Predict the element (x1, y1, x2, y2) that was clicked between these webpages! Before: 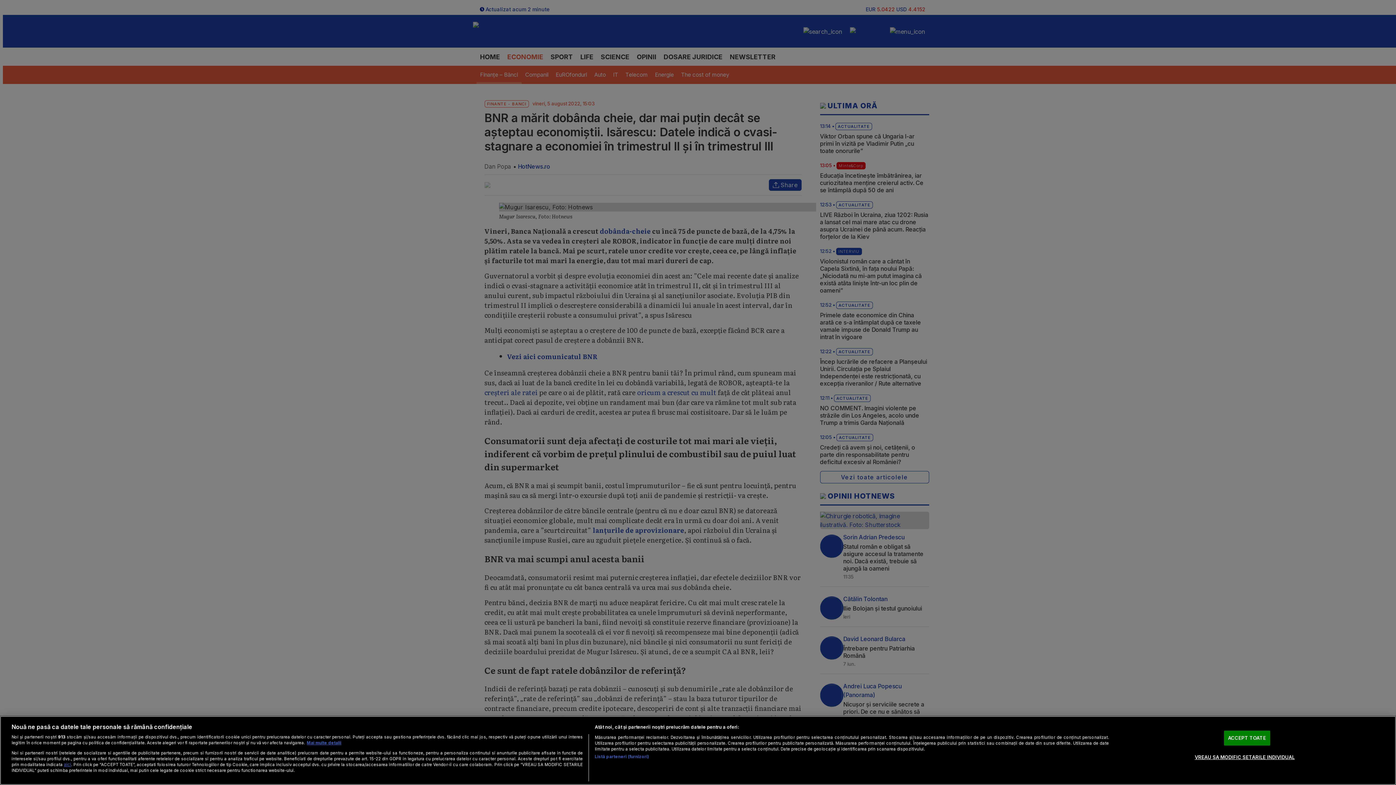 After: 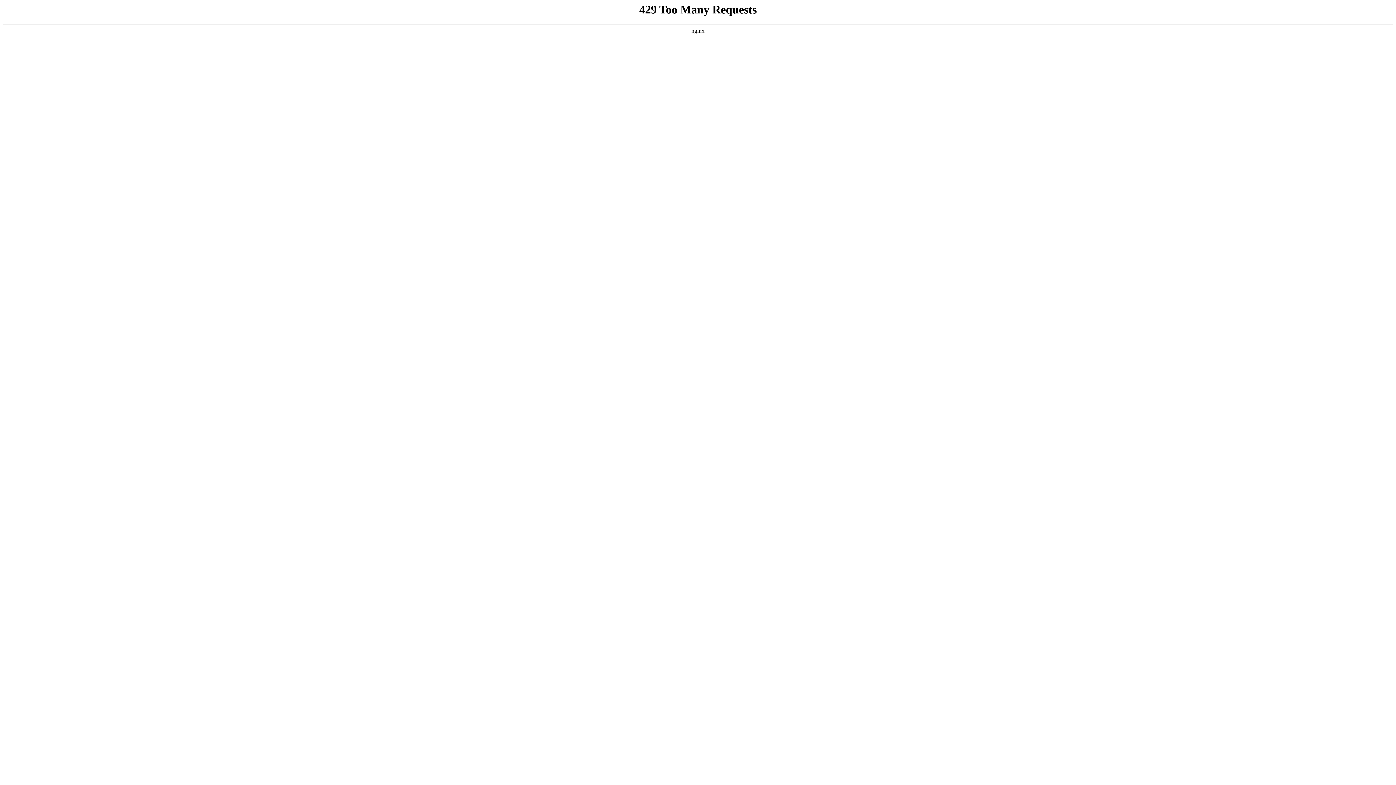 Action: bbox: (63, 762, 71, 767) label: aici